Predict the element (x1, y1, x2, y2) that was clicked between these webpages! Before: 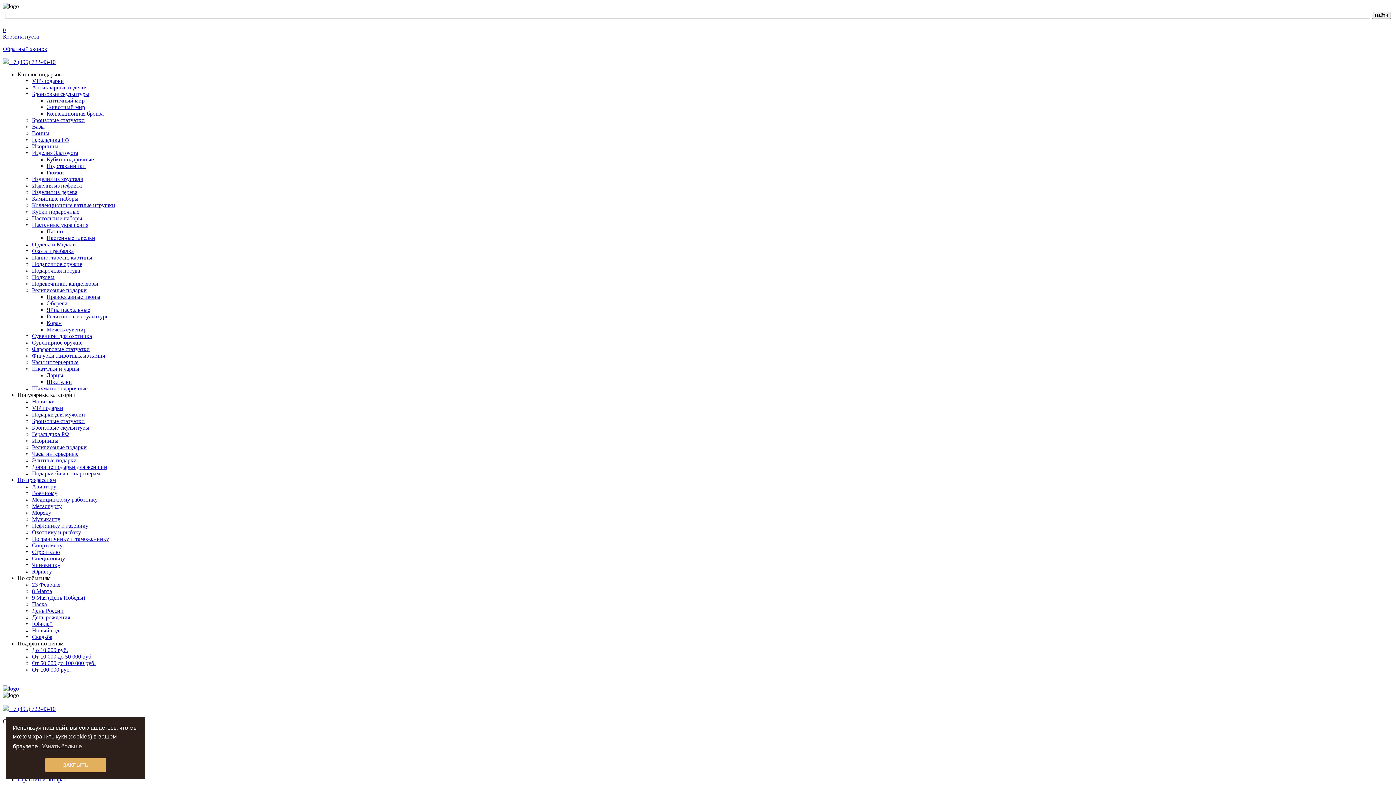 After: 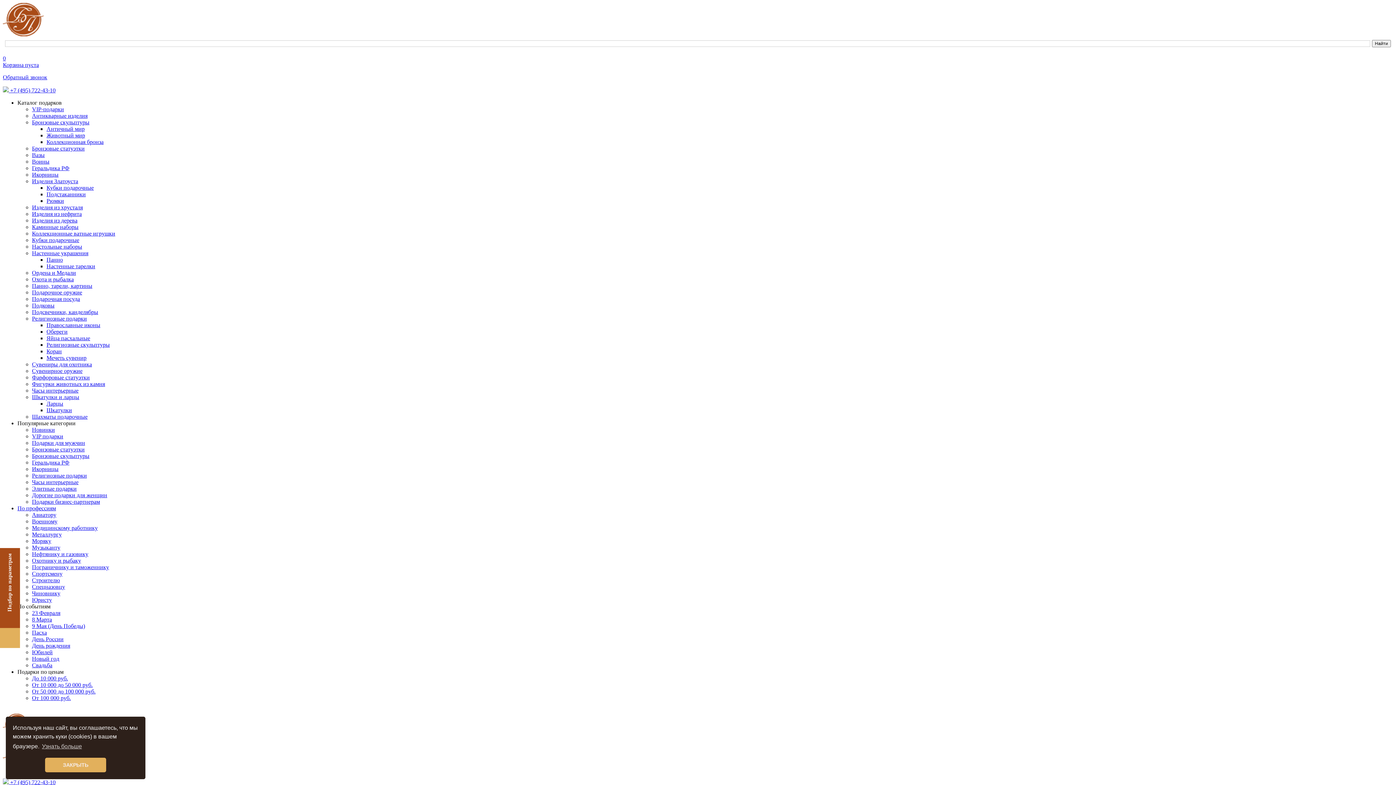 Action: bbox: (32, 470, 100, 476) label: Подарки бизнес-партнерам